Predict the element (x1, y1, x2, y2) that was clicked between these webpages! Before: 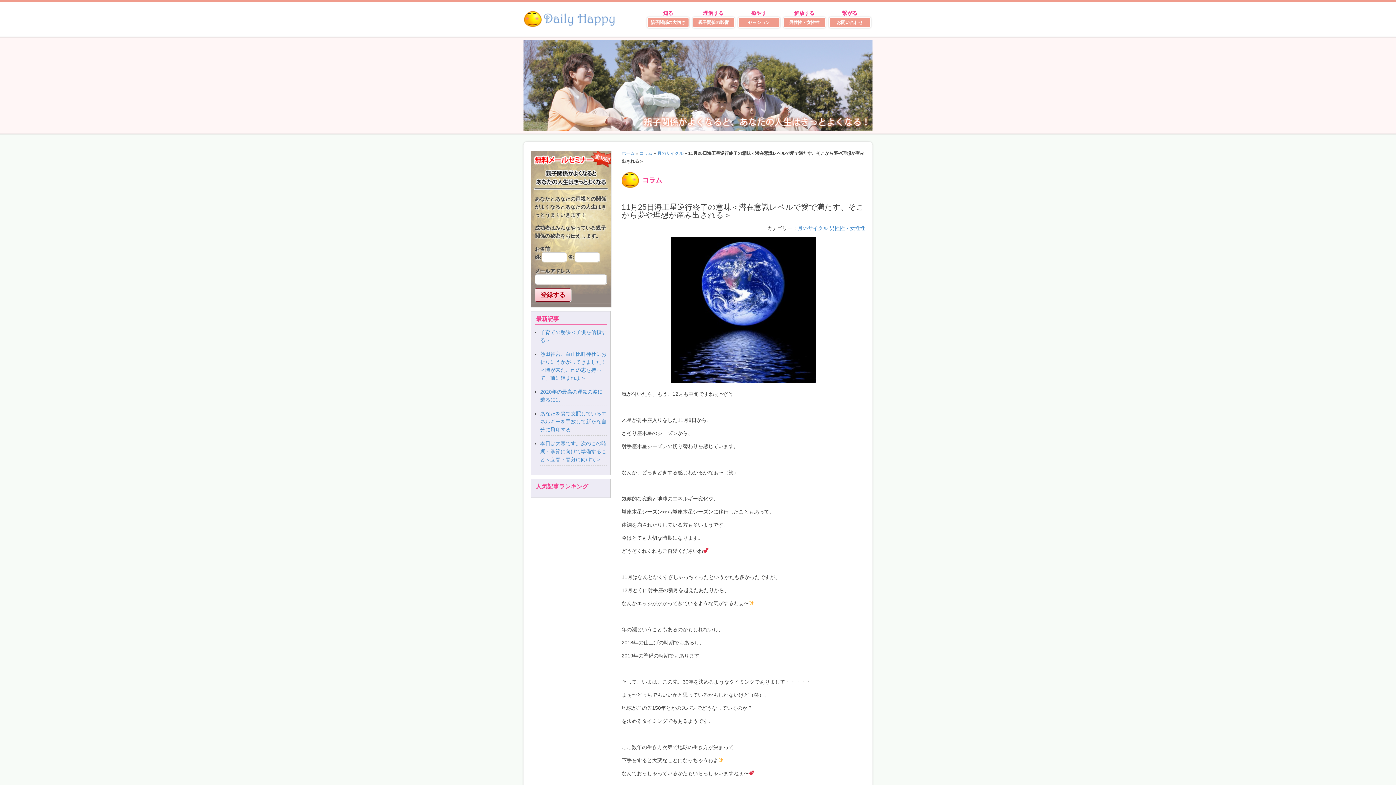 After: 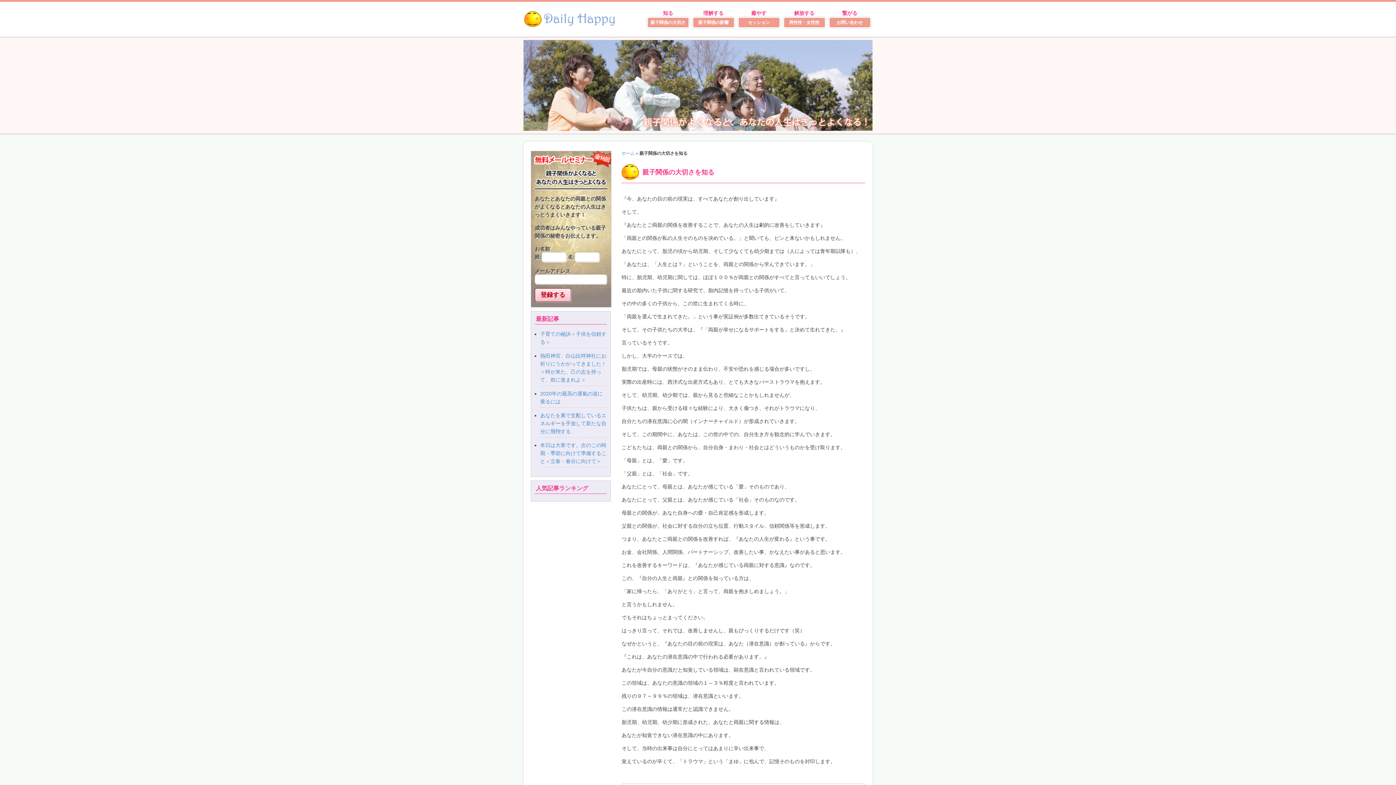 Action: label: 知る

親子関係の大切さ bbox: (645, 5, 690, 28)